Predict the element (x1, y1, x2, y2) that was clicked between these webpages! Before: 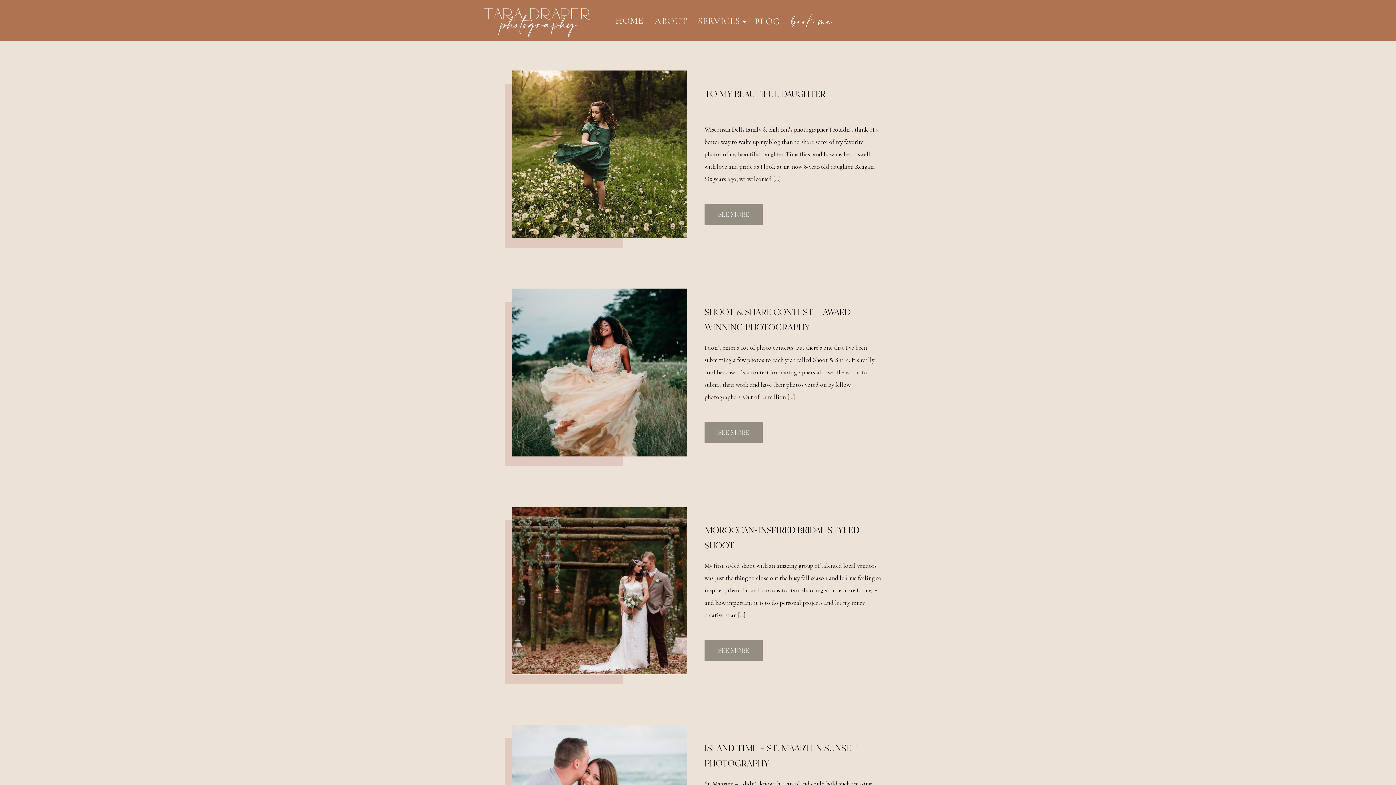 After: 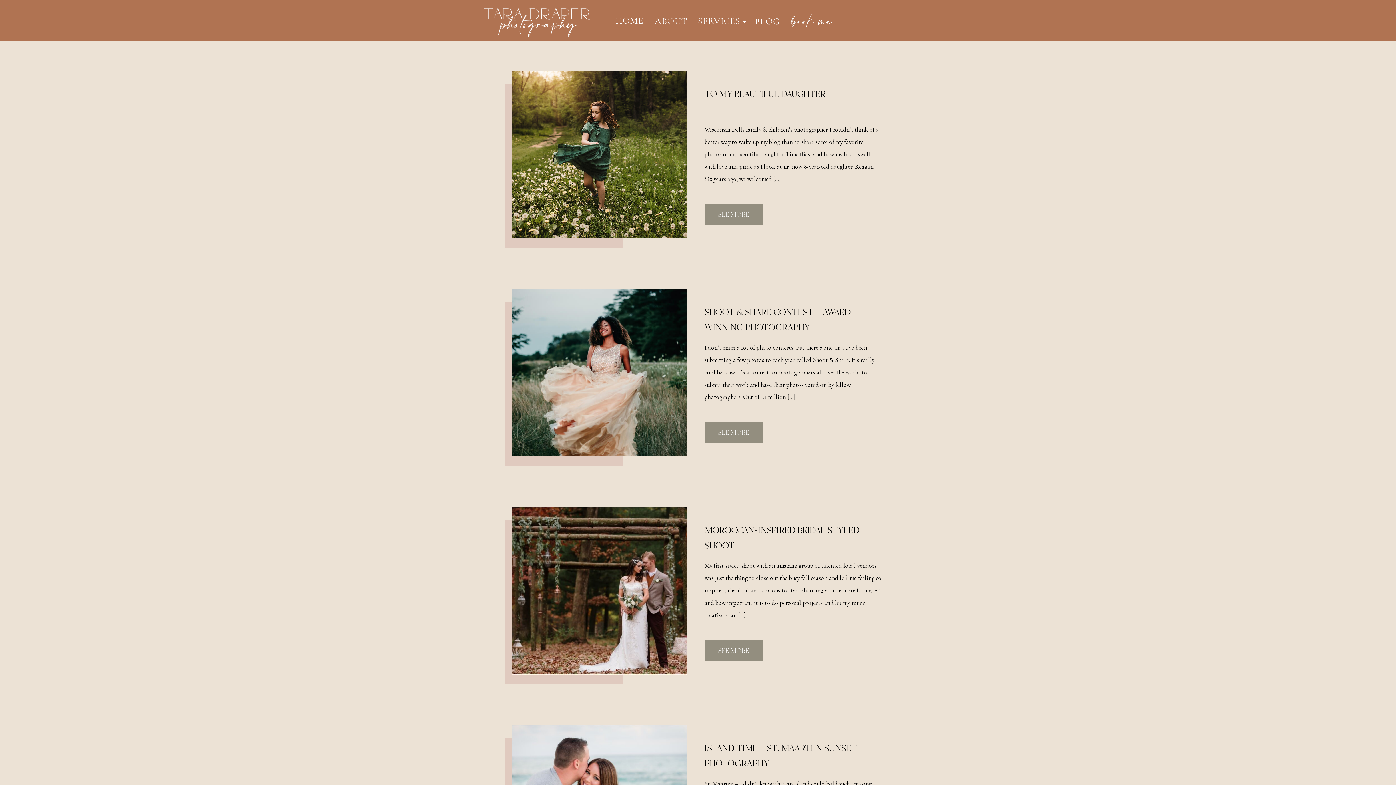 Action: bbox: (754, 12, 789, 25) label: BLOG